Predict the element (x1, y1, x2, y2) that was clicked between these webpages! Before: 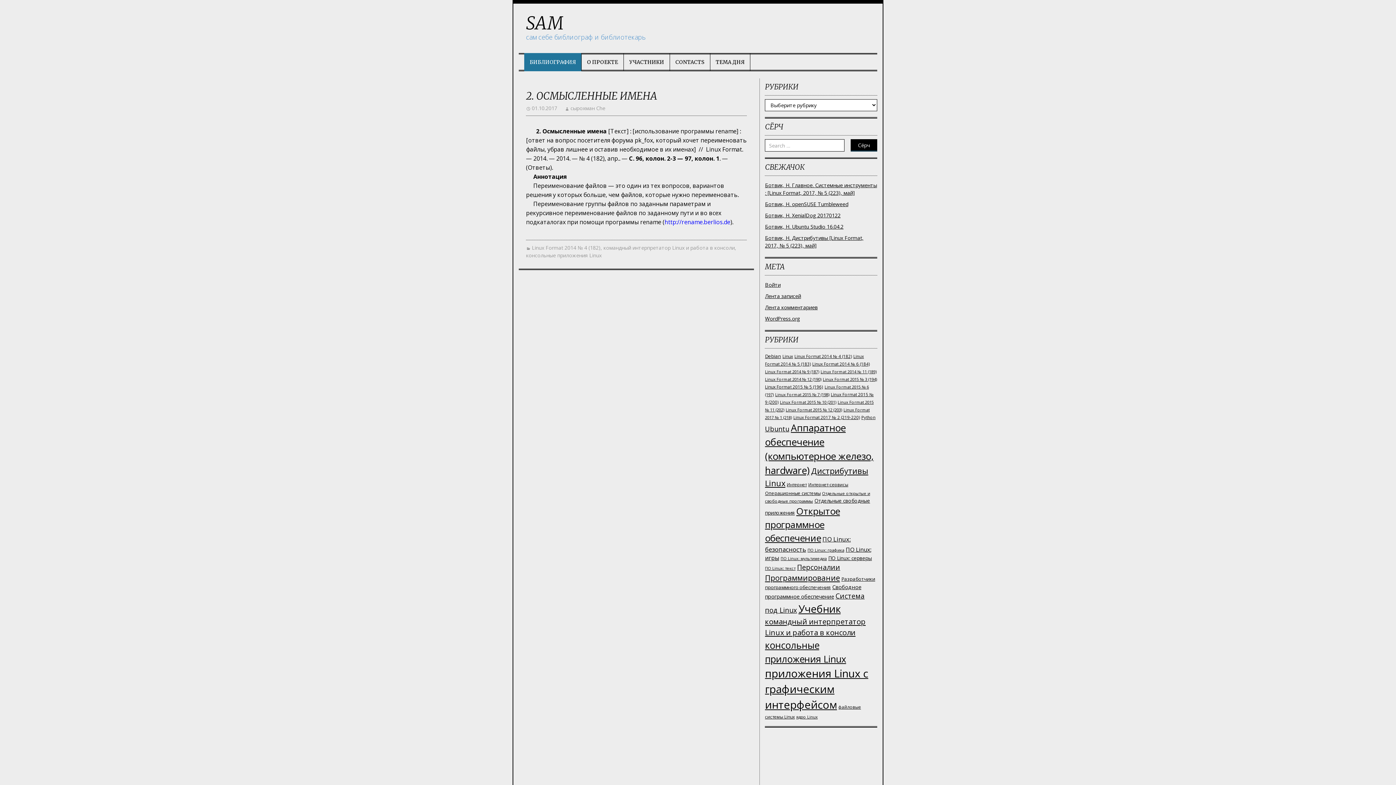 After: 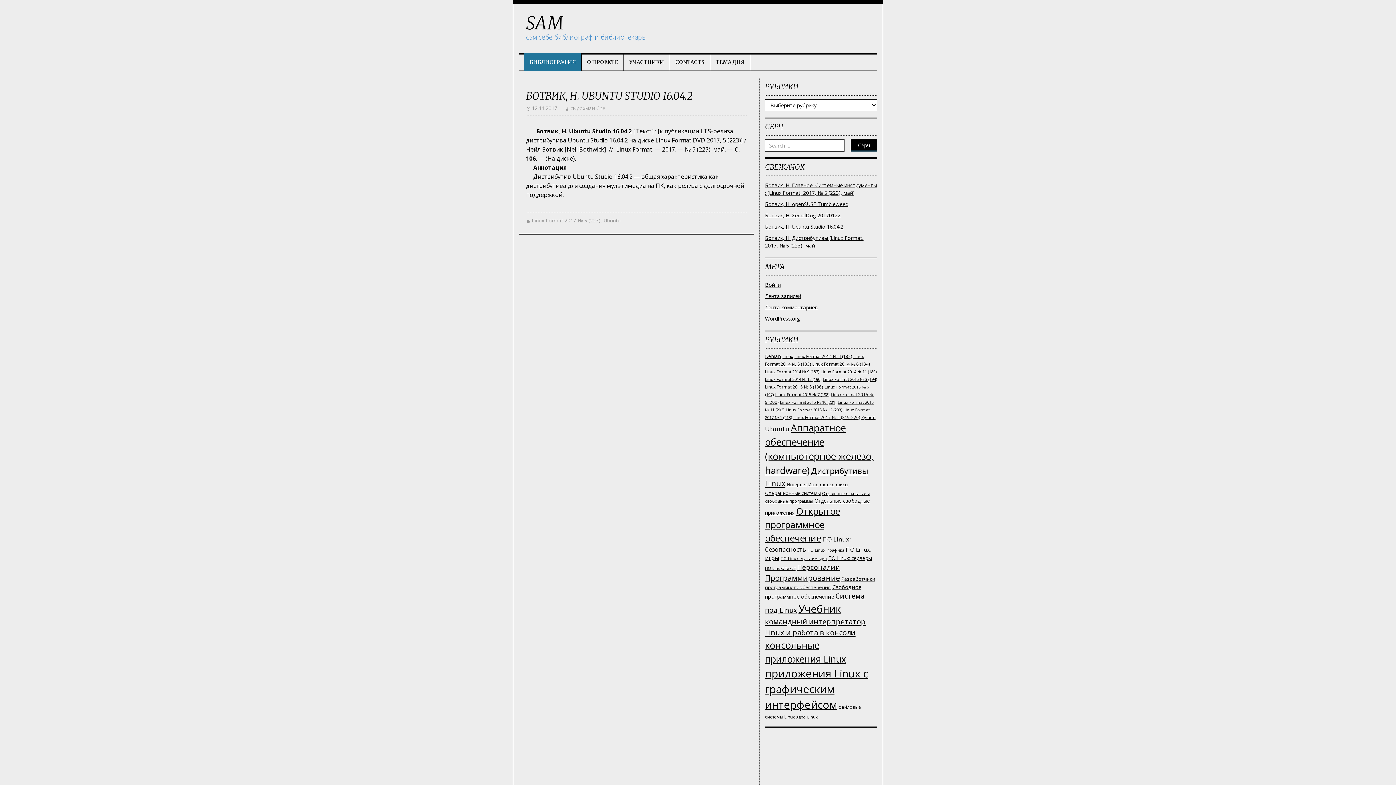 Action: bbox: (765, 223, 843, 230) label: Ботвик, Н. Ubuntu Studio 16.04.2